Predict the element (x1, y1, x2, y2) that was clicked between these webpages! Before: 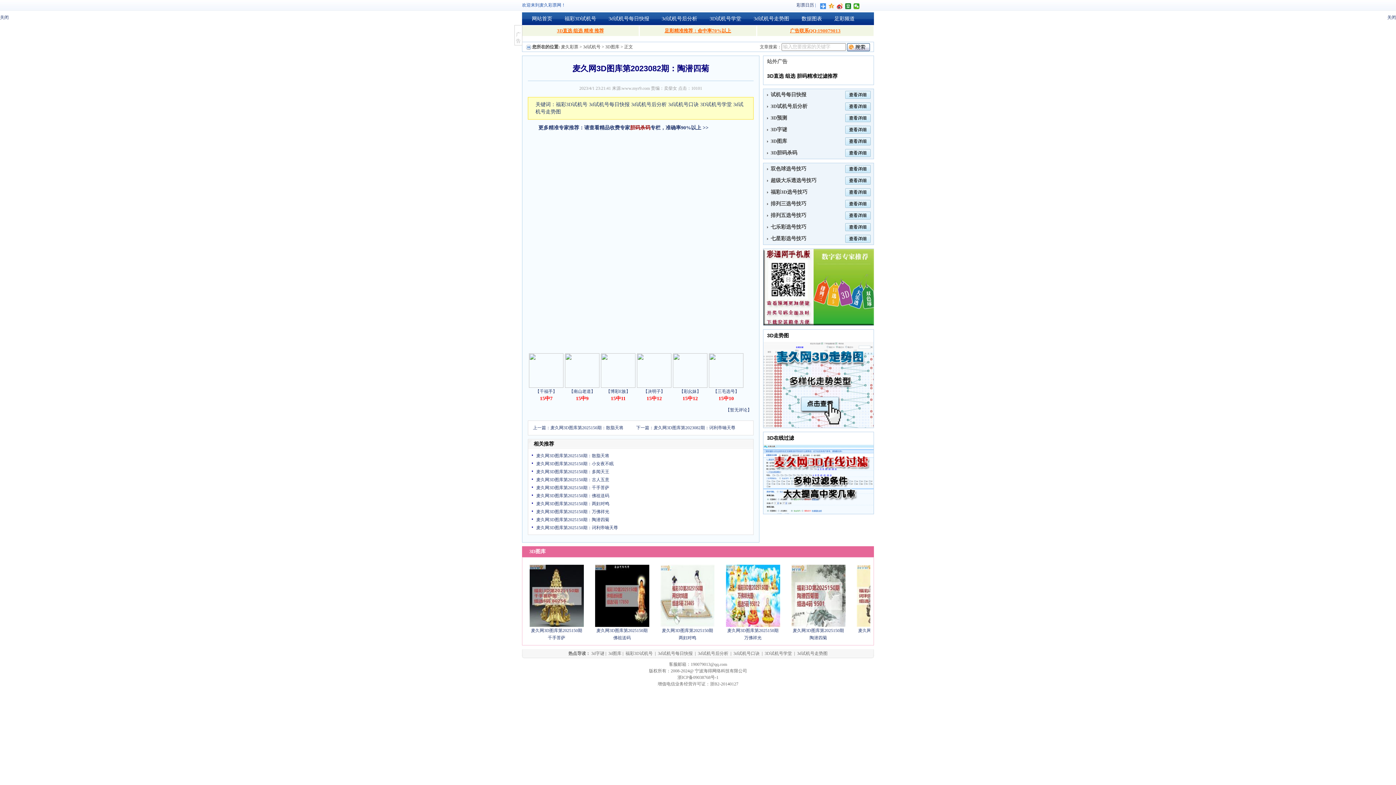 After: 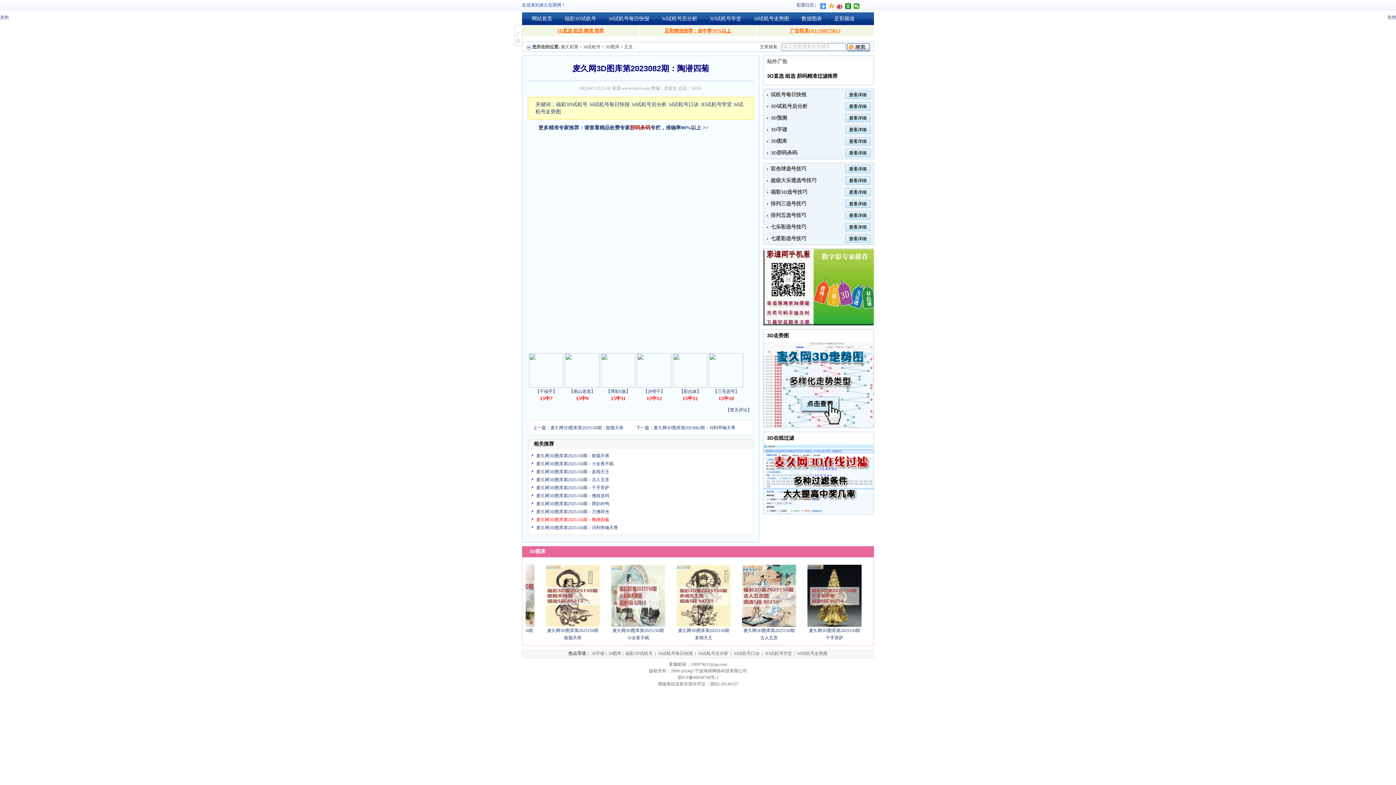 Action: bbox: (536, 517, 609, 522) label: 麦久网3D图库第2025150期：陶潜四菊